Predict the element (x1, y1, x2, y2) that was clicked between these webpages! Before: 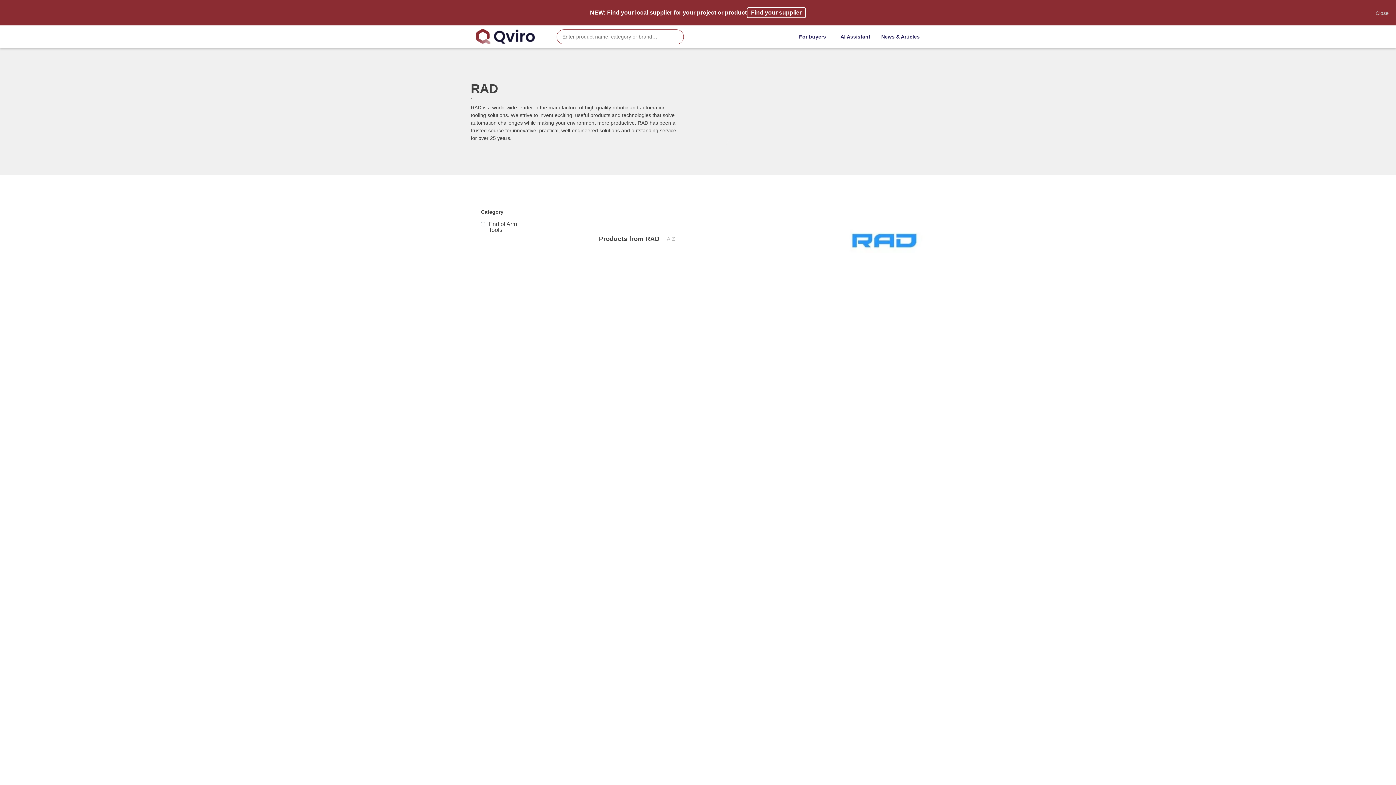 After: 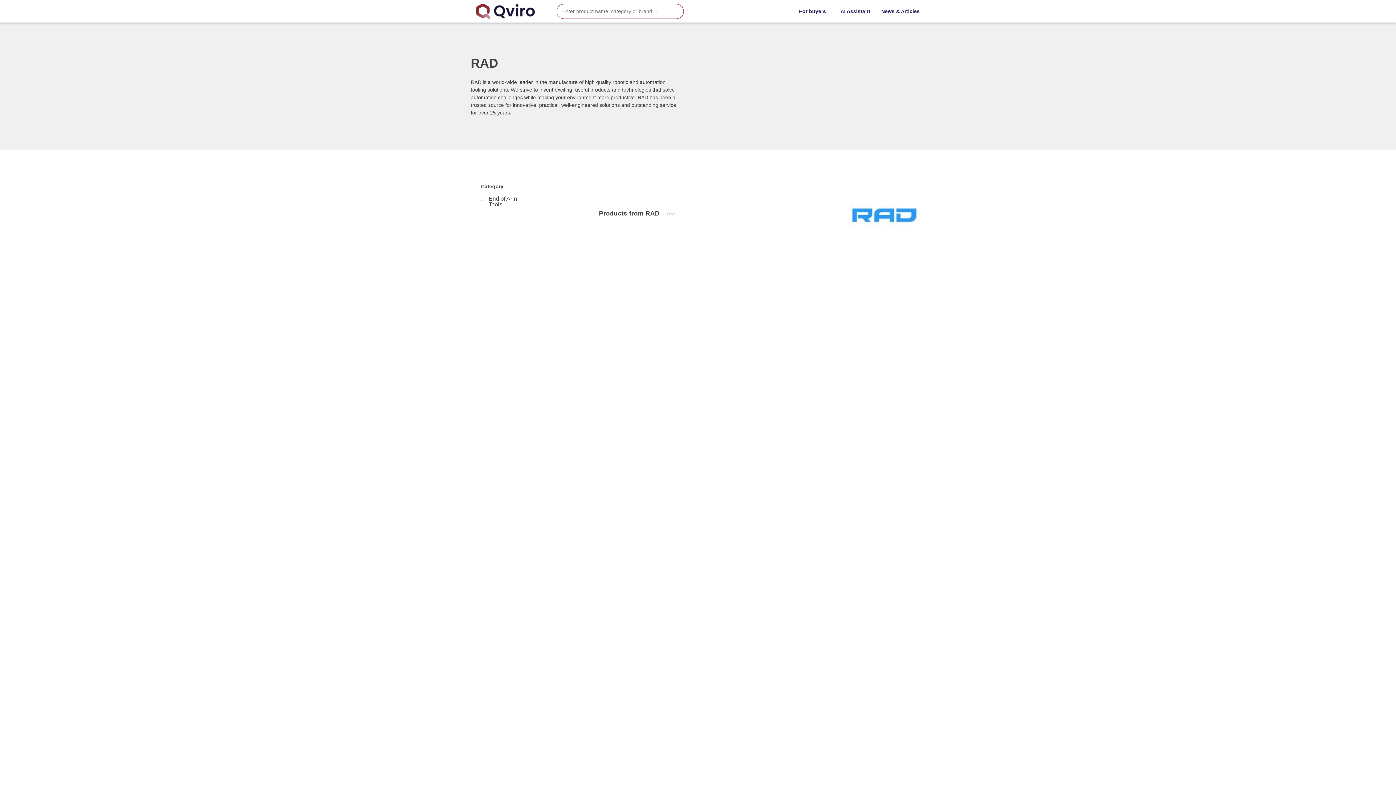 Action: bbox: (1376, 9, 1389, 17) label: Close